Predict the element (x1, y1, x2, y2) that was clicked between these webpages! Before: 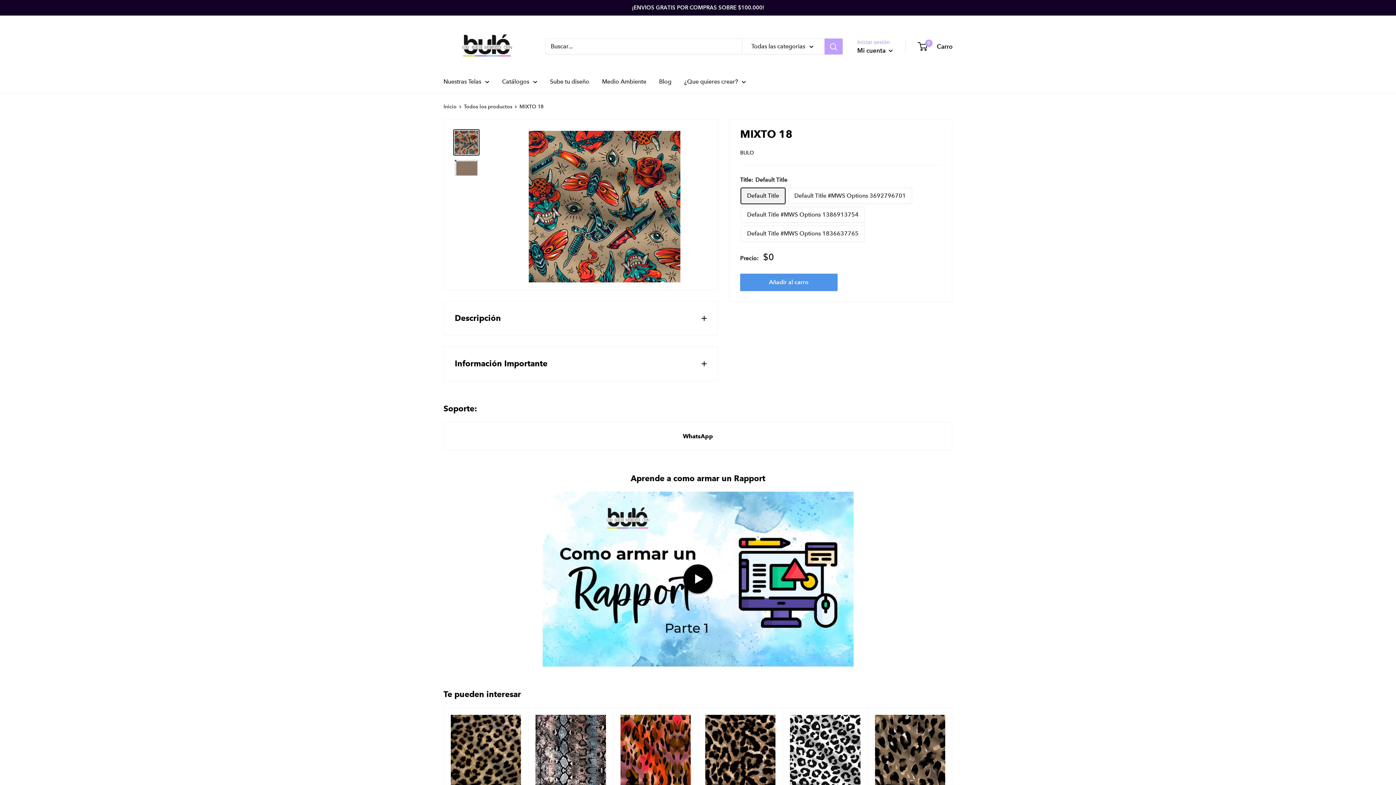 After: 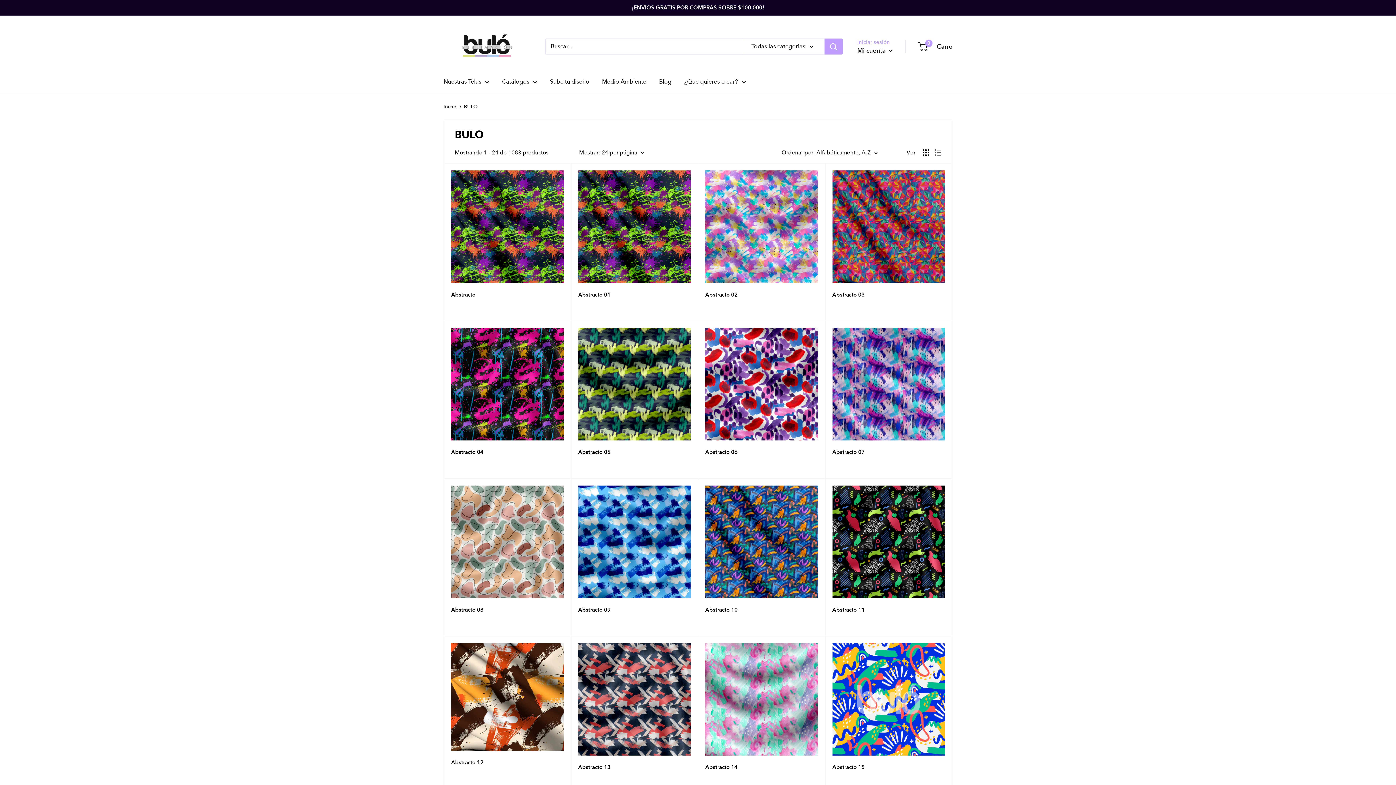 Action: label: BULO bbox: (740, 149, 754, 156)